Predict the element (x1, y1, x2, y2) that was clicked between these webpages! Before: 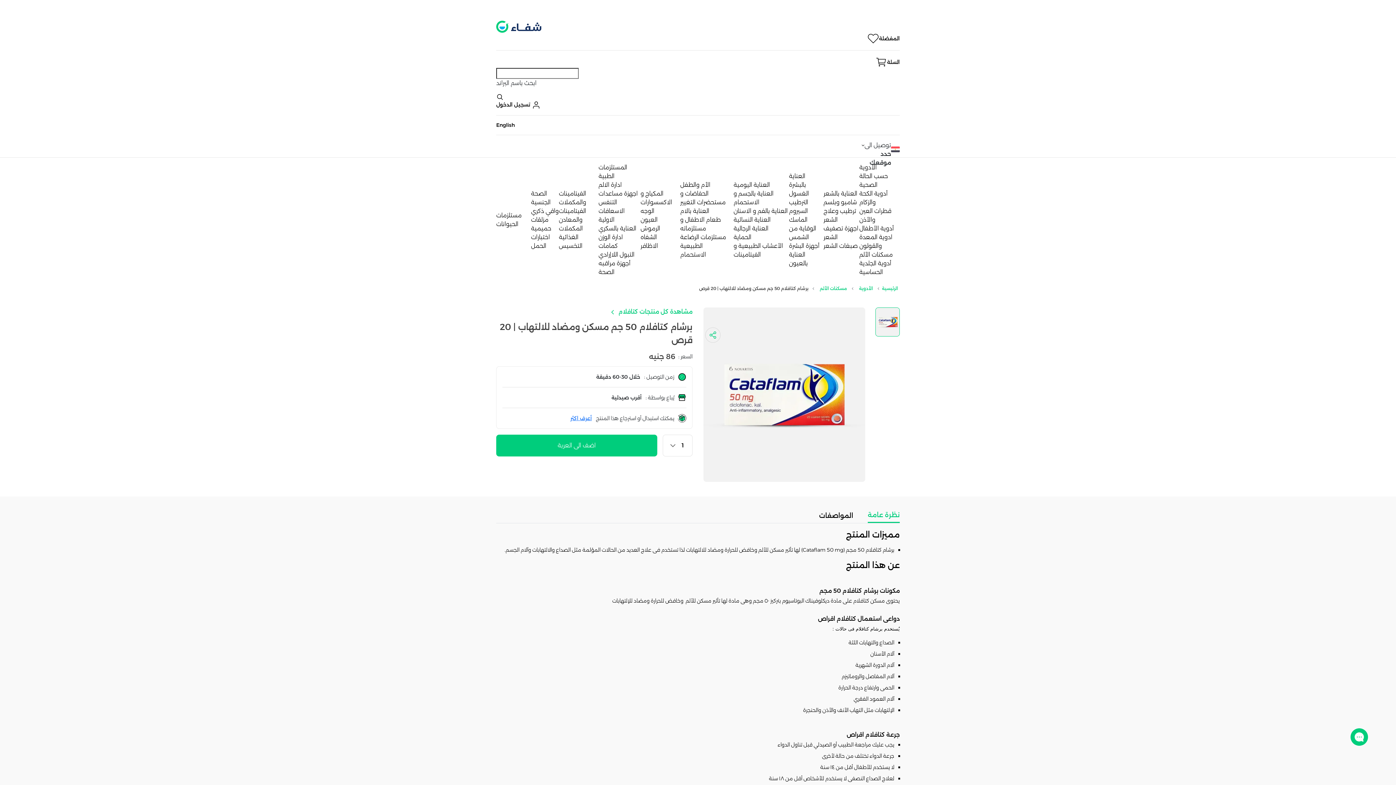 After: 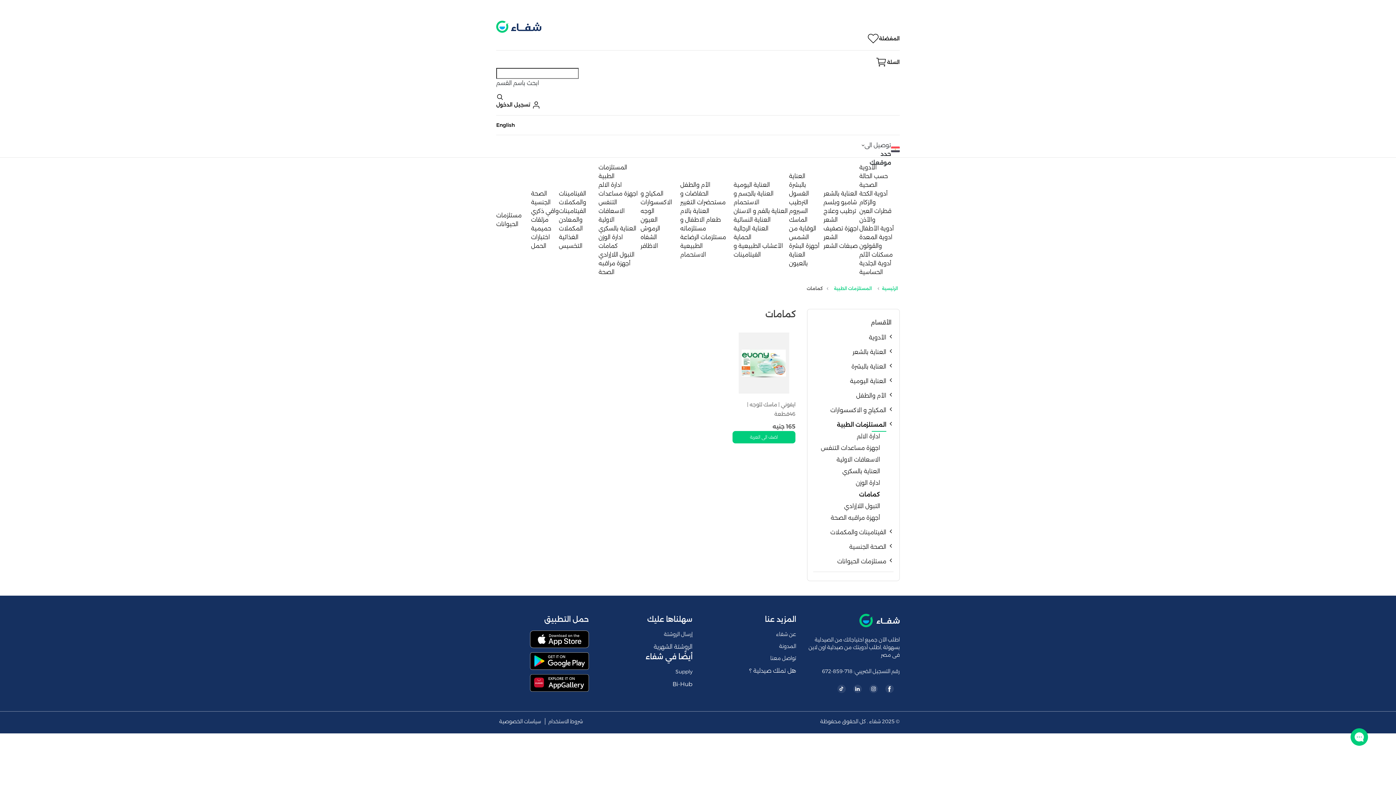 Action: bbox: (598, 242, 617, 249) label: كمامات